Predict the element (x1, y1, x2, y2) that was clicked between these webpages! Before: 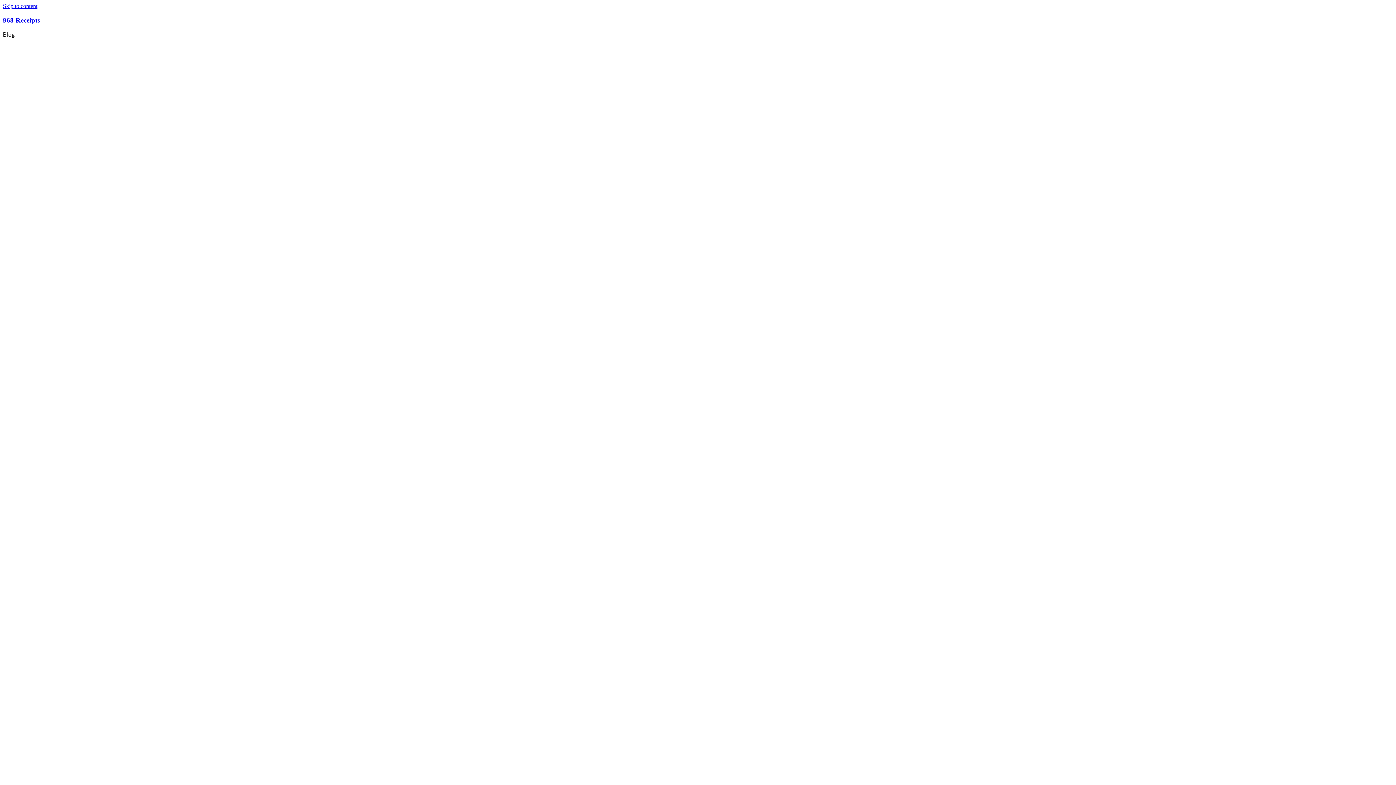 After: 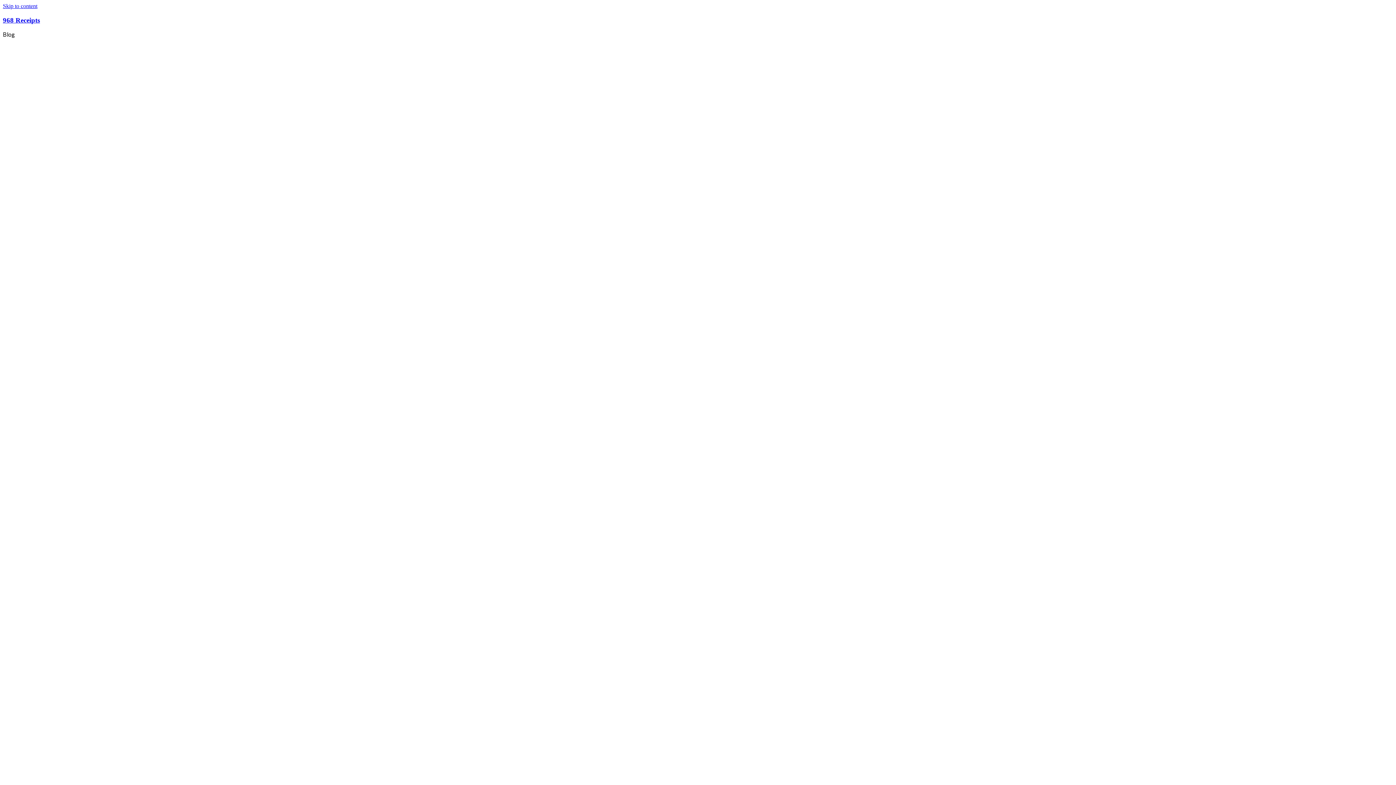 Action: bbox: (2, 2, 37, 9) label: Skip to content